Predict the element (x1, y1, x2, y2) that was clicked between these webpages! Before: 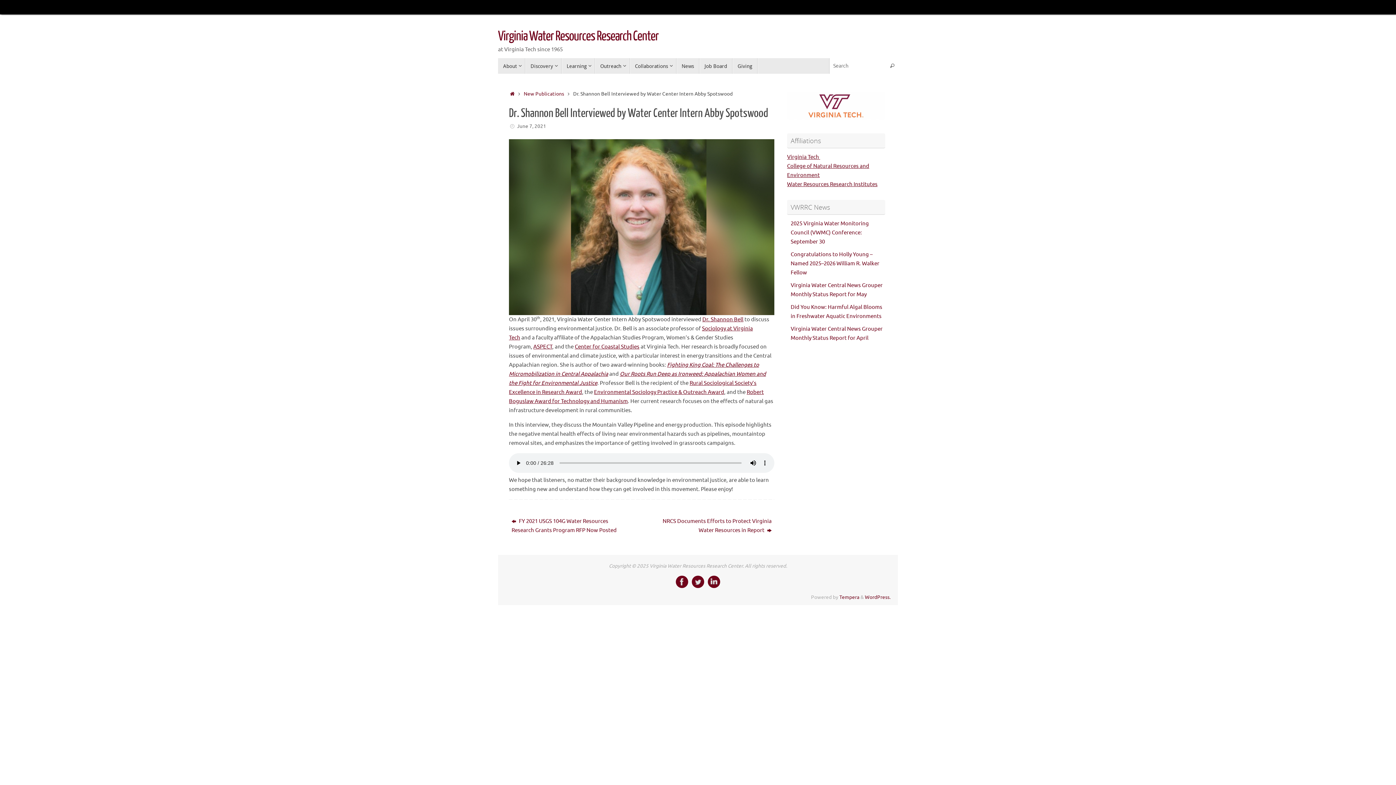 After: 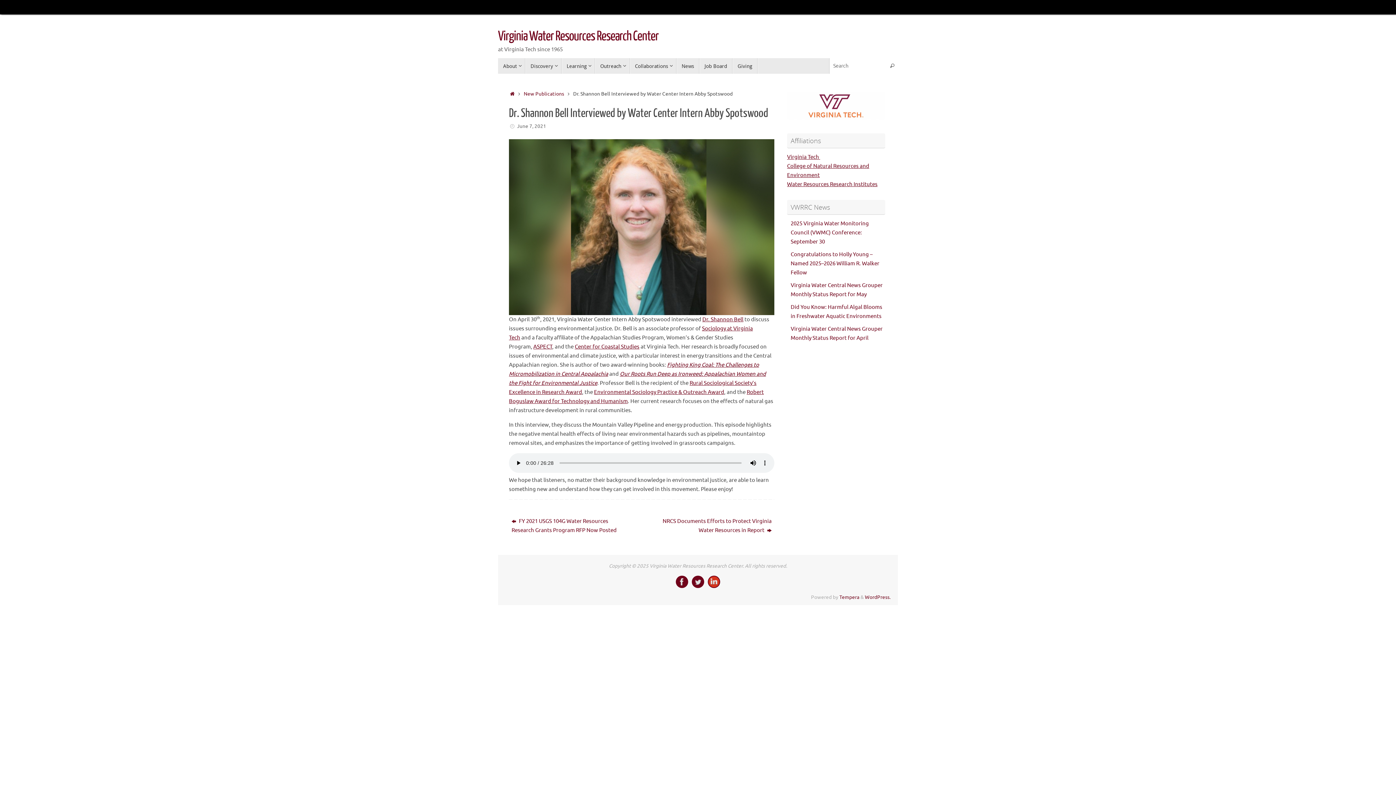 Action: bbox: (708, 576, 720, 588)